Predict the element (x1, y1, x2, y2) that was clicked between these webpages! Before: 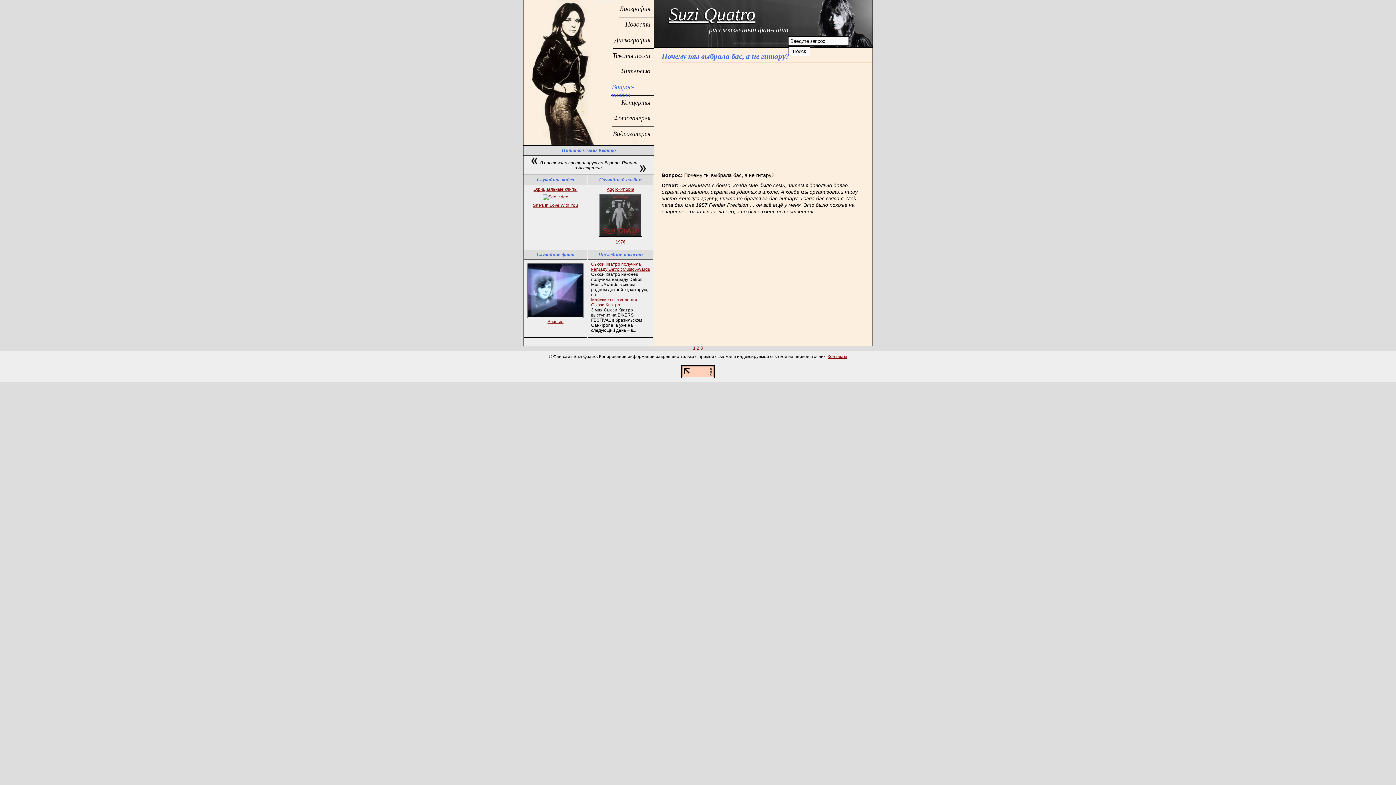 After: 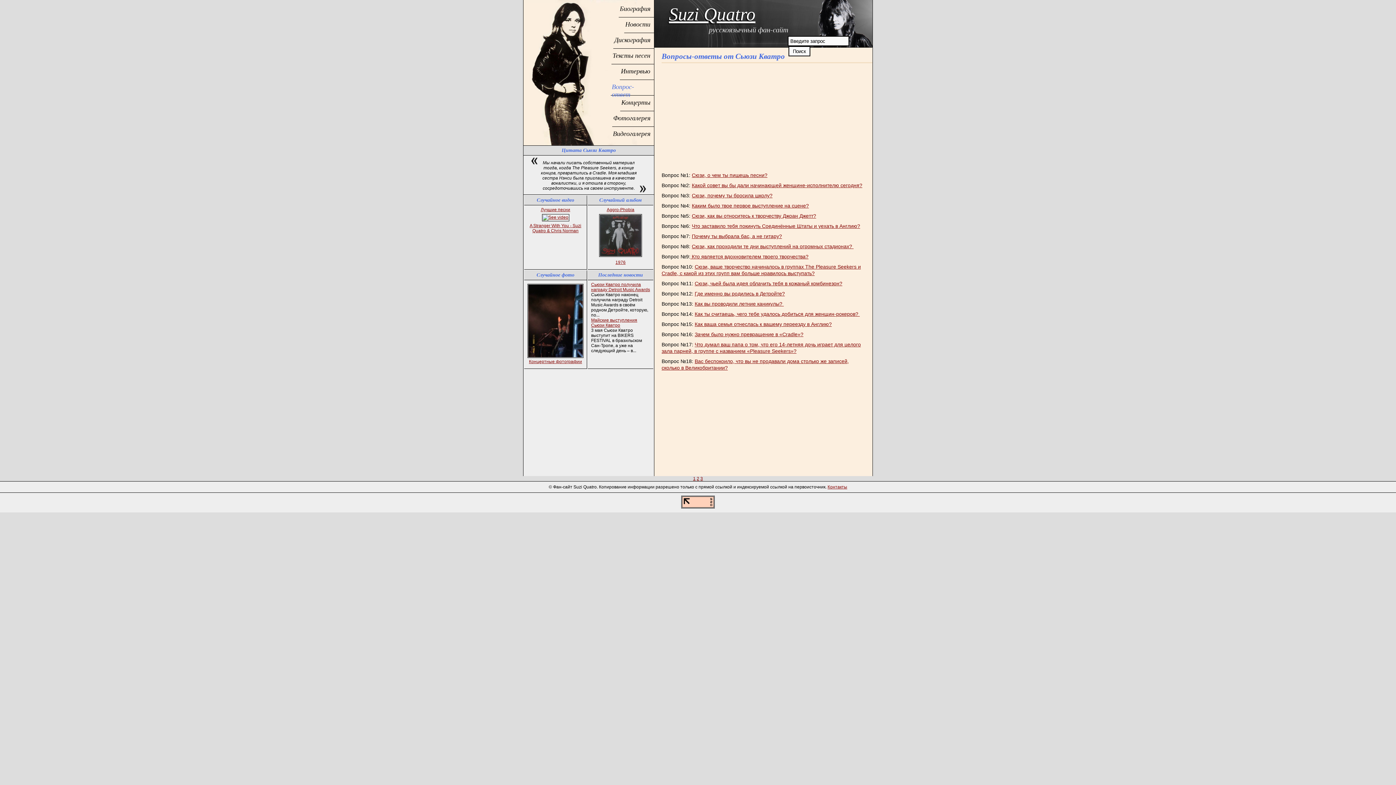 Action: label: Вопрос-ответ bbox: (610, 80, 654, 95)